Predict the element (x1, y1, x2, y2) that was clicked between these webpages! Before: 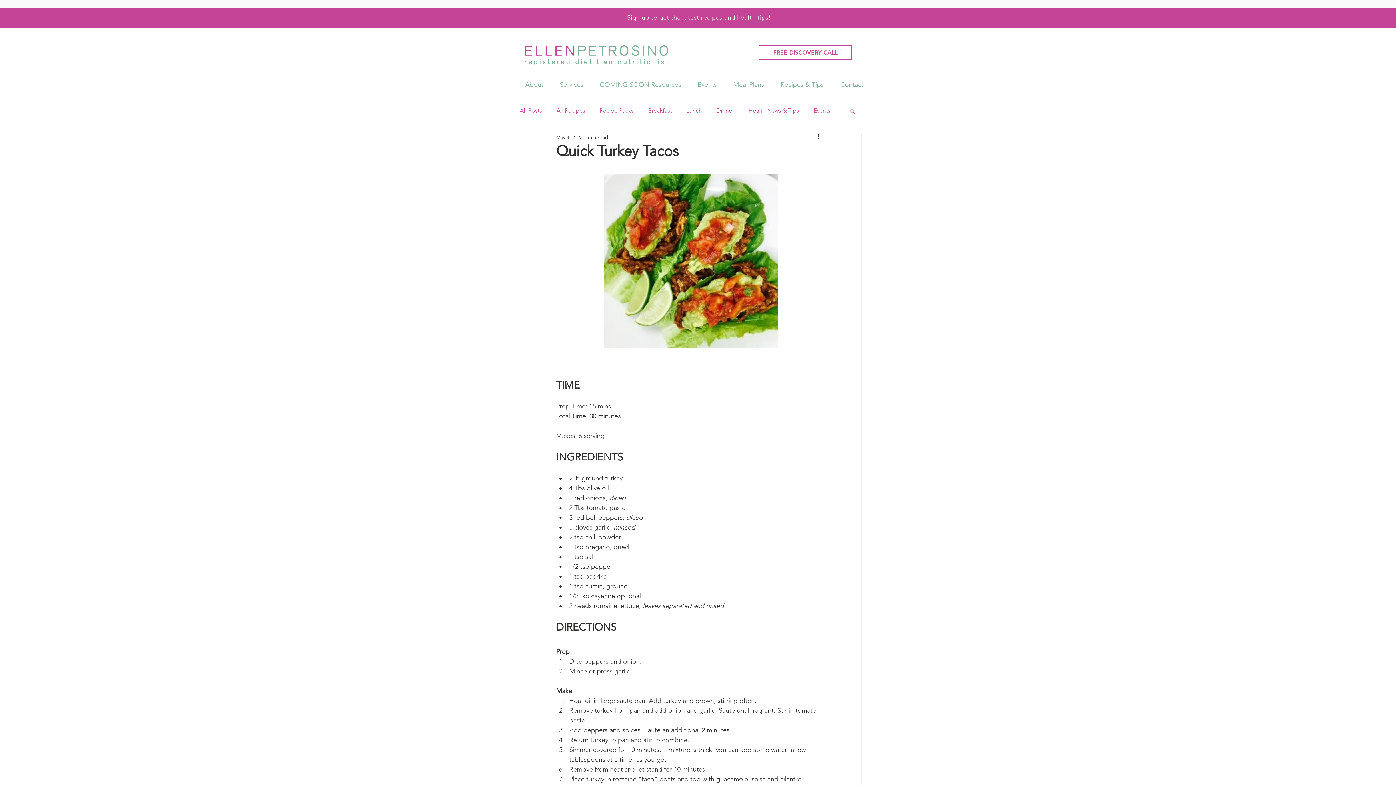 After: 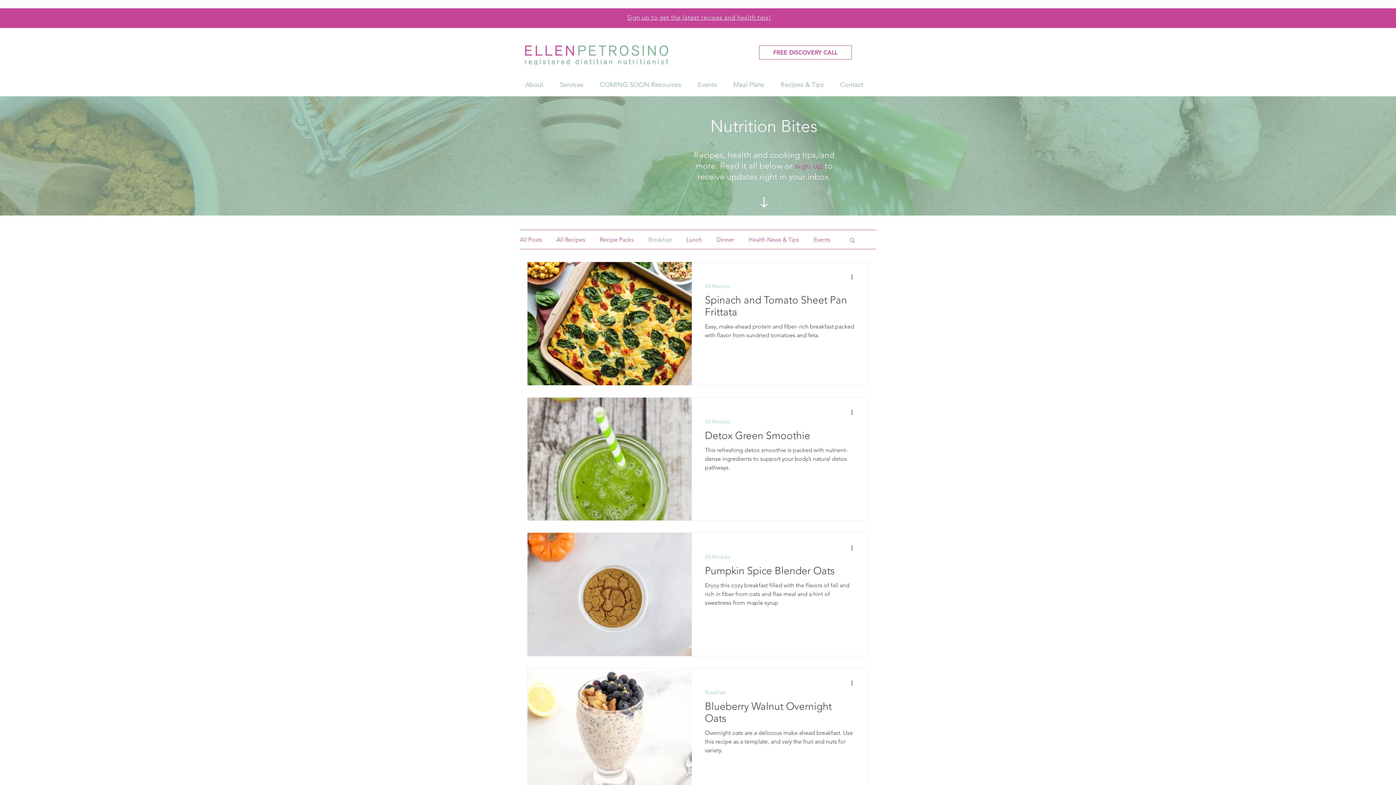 Action: label: Breakfast bbox: (648, 106, 672, 114)